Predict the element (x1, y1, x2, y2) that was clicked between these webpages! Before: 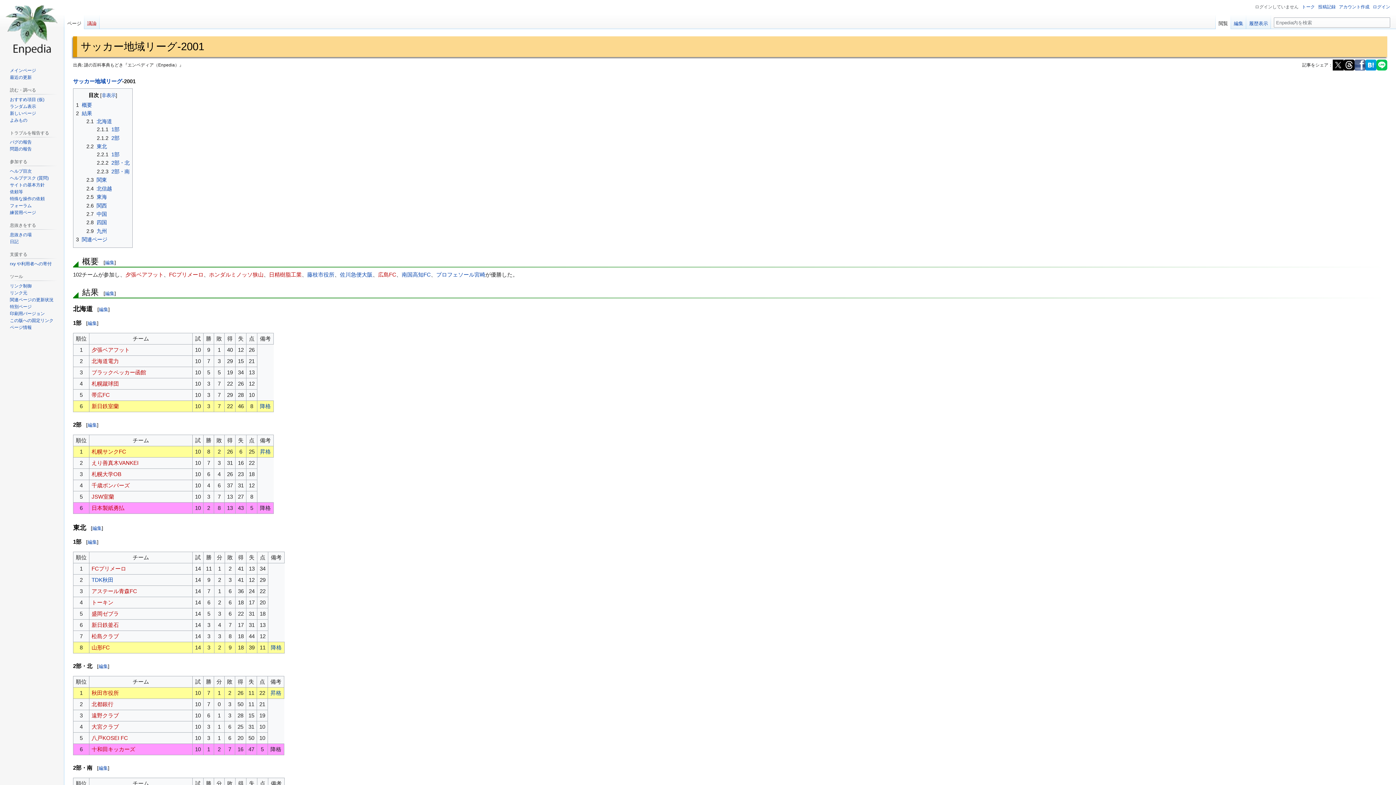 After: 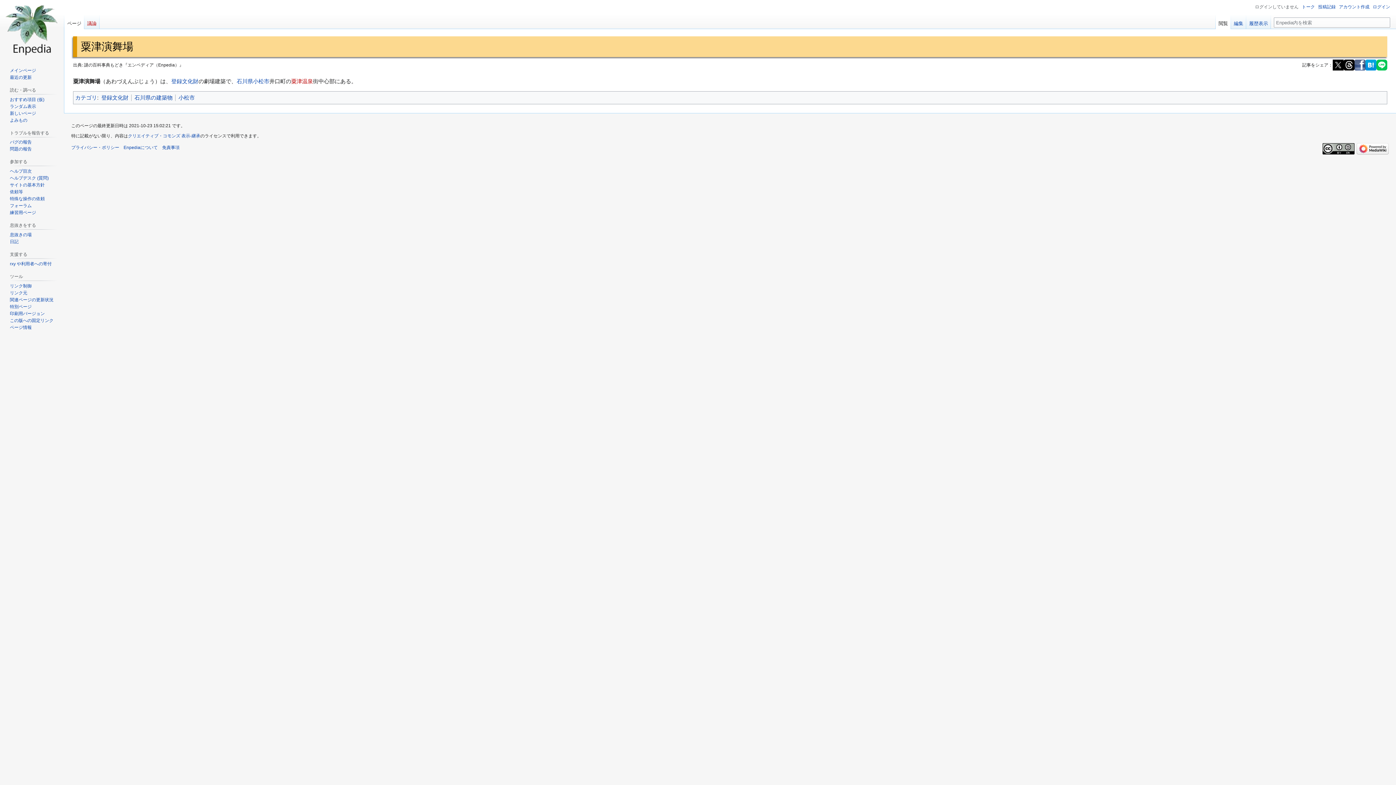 Action: label: ランダム表示 bbox: (9, 103, 36, 108)